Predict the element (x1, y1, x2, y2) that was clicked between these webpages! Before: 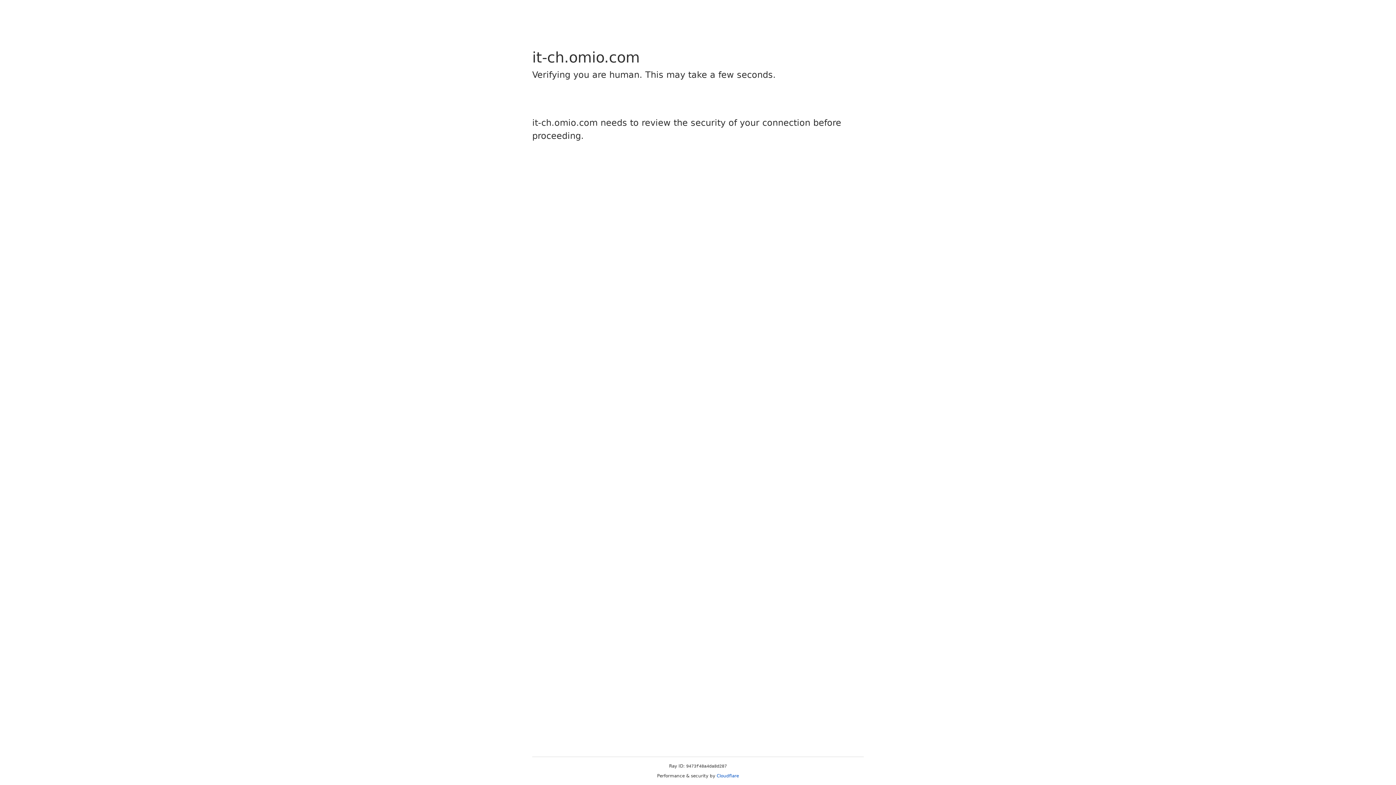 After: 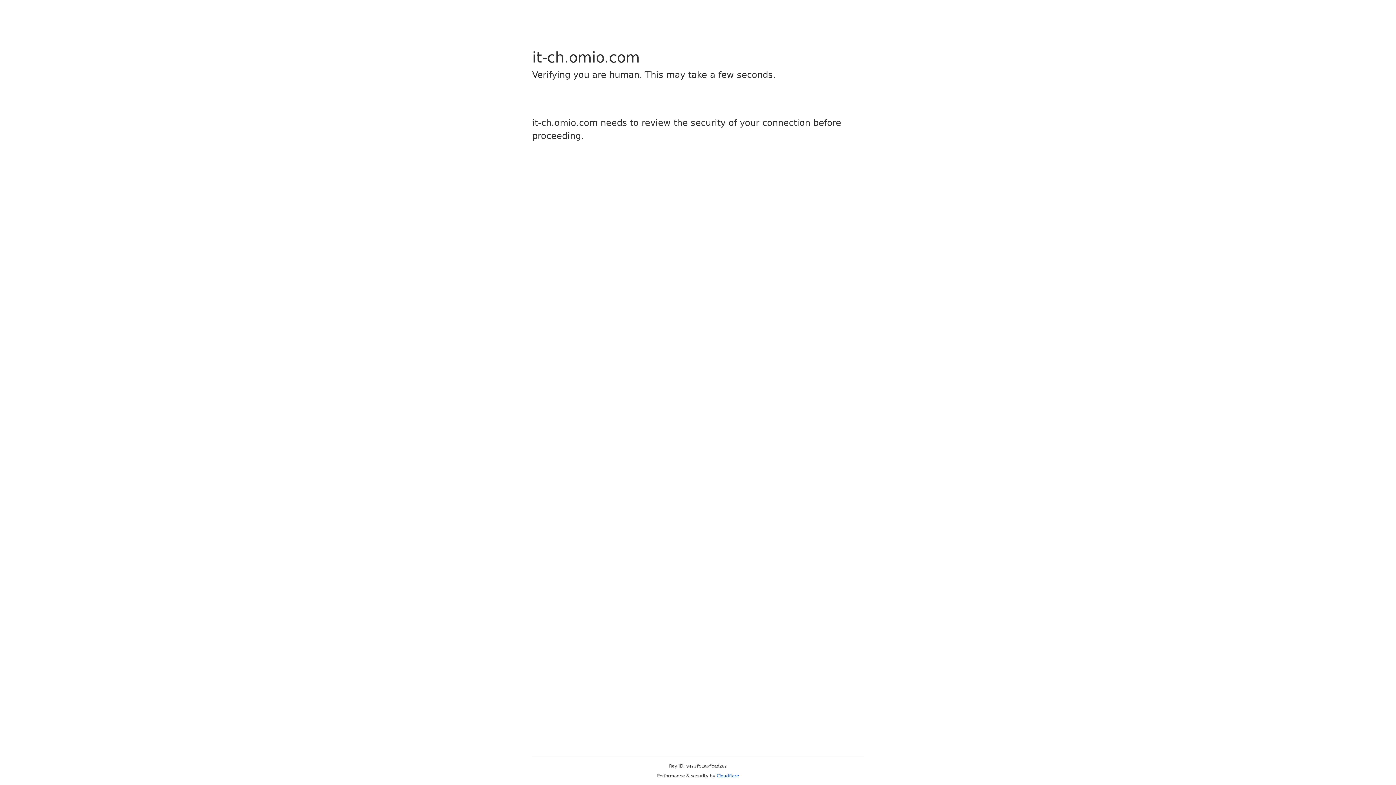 Action: bbox: (716, 773, 739, 778) label: Cloudflare